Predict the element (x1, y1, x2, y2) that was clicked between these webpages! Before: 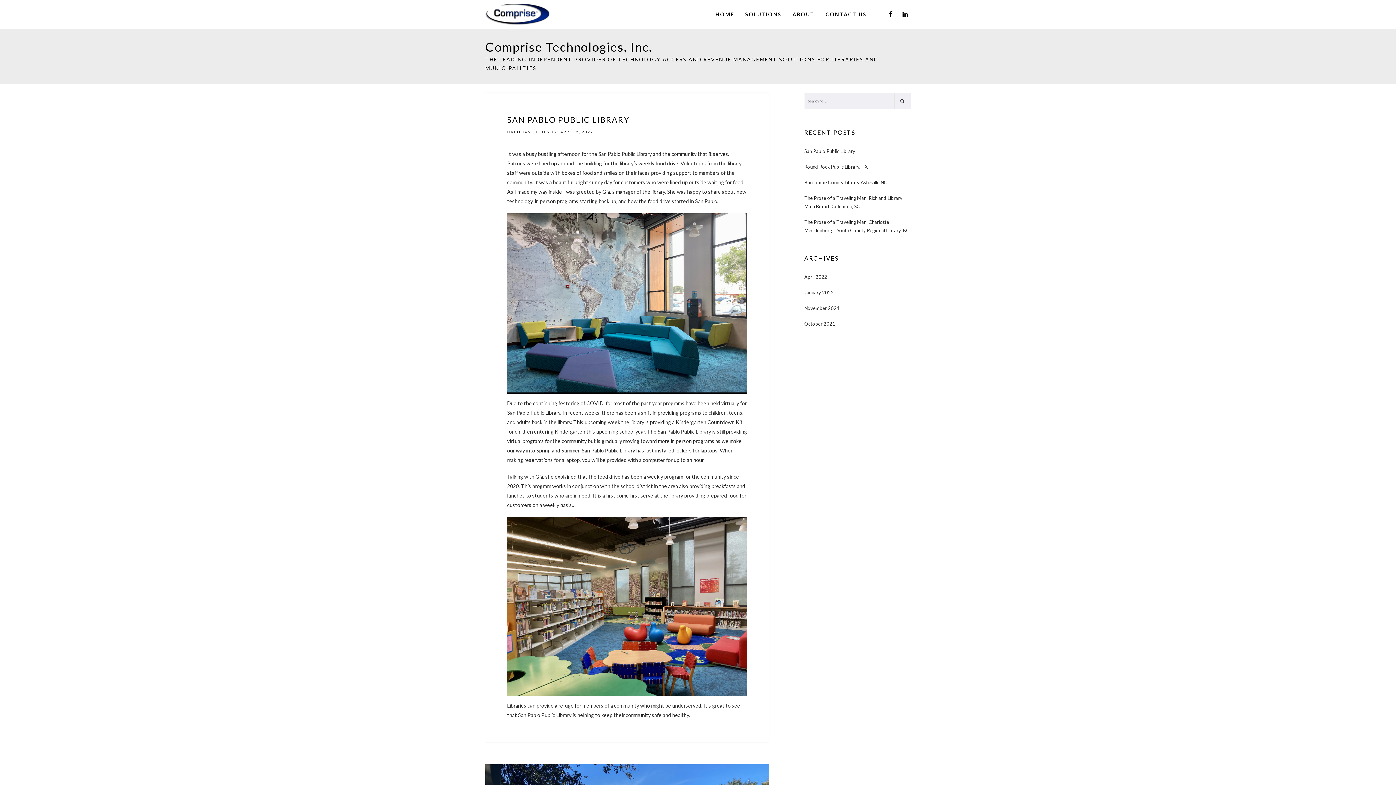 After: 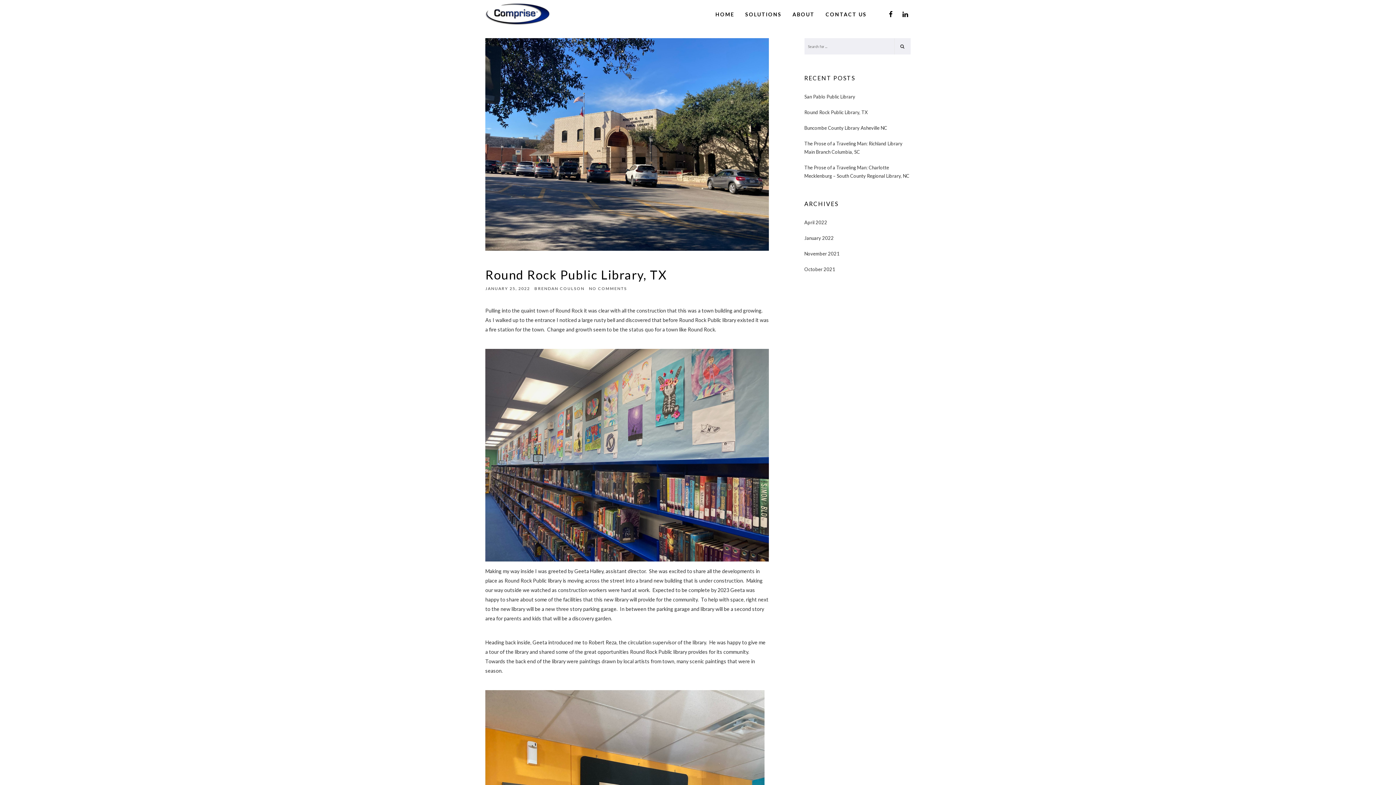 Action: label: Round Rock Public Library, TX bbox: (804, 163, 867, 169)